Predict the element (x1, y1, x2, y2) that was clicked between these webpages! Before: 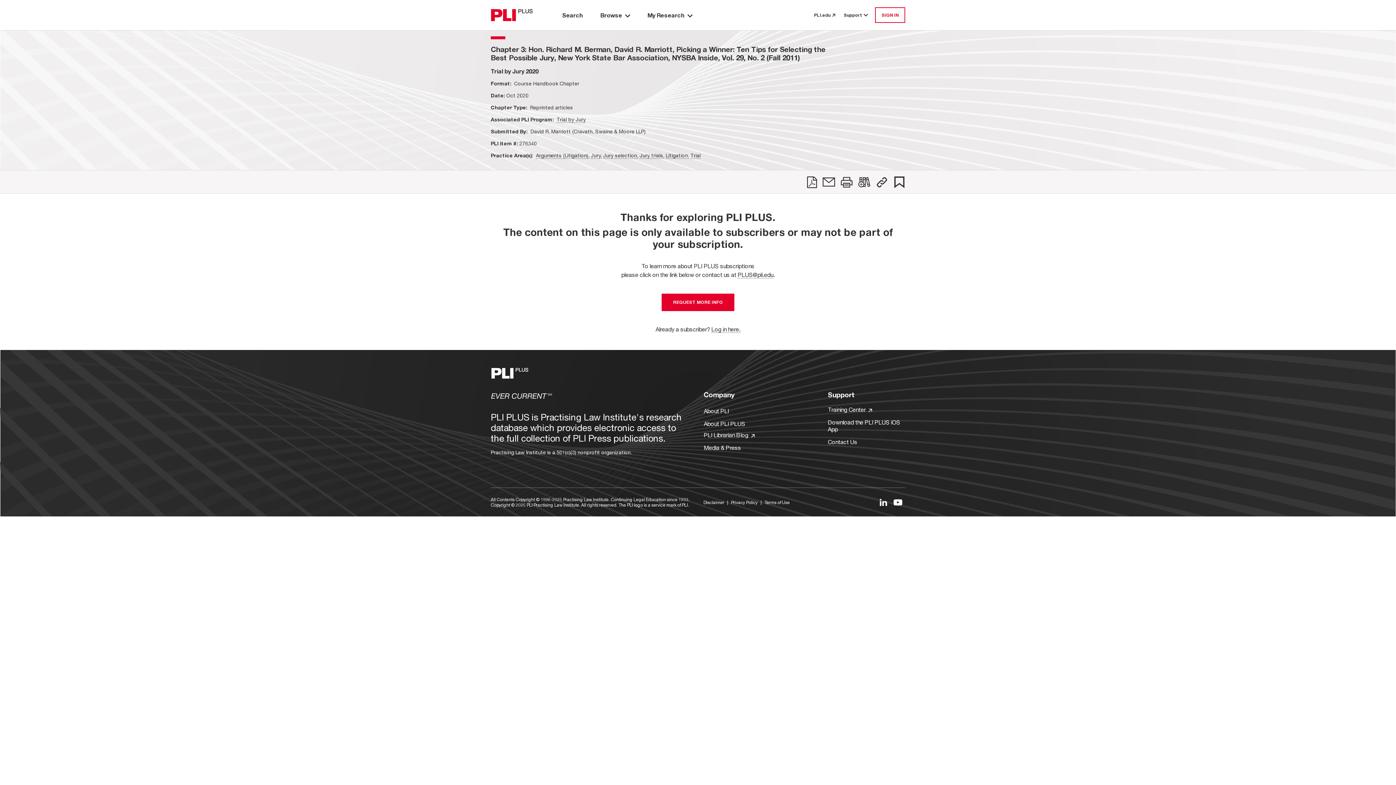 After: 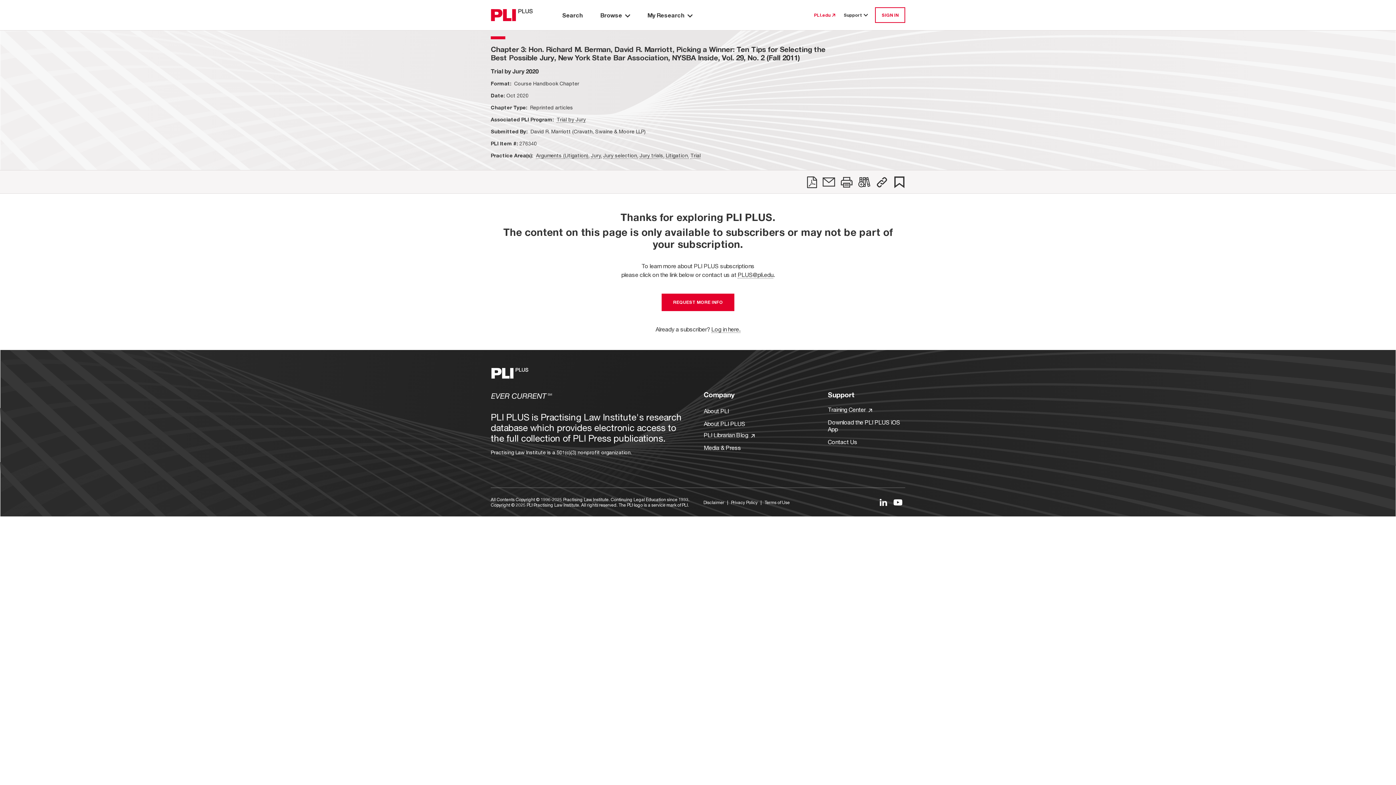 Action: bbox: (814, 12, 835, 17) label: PLI.edu